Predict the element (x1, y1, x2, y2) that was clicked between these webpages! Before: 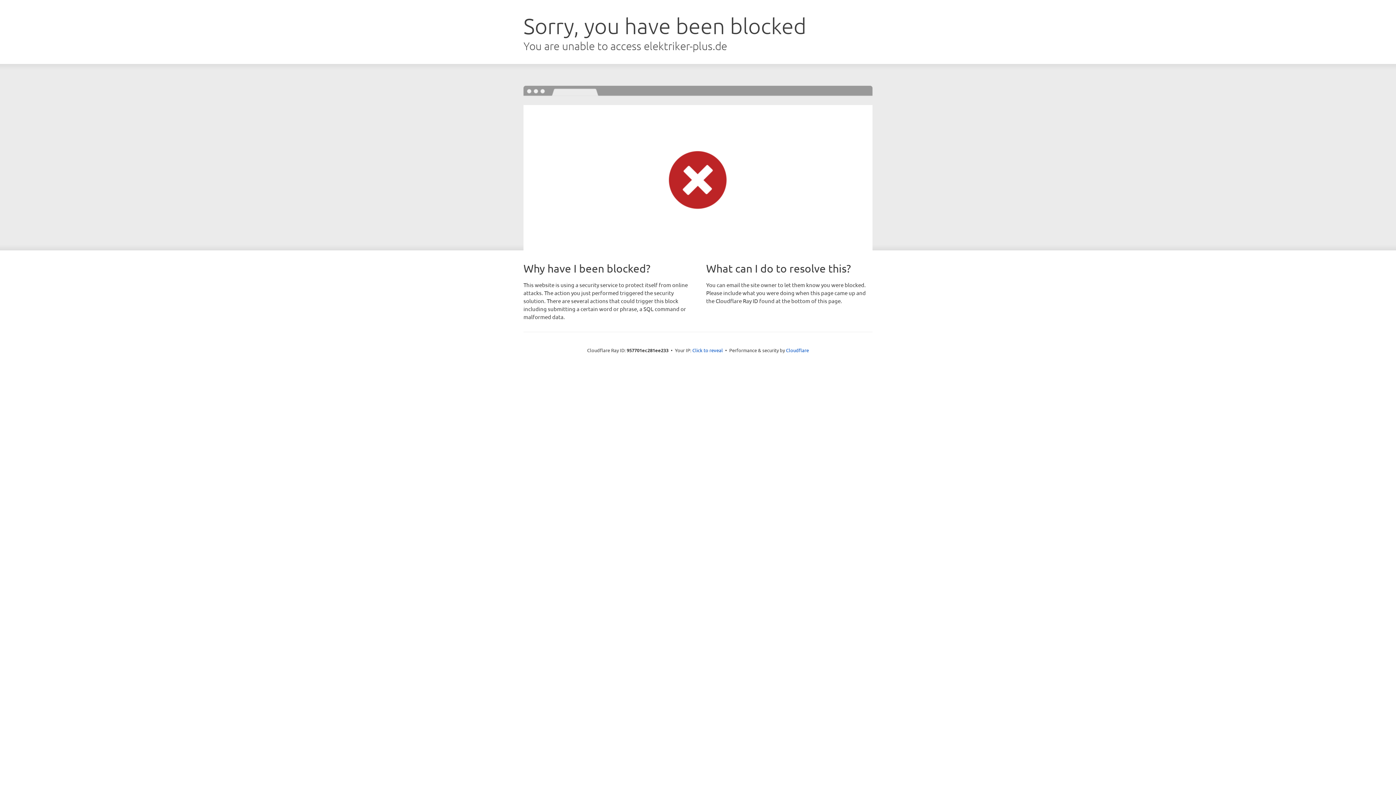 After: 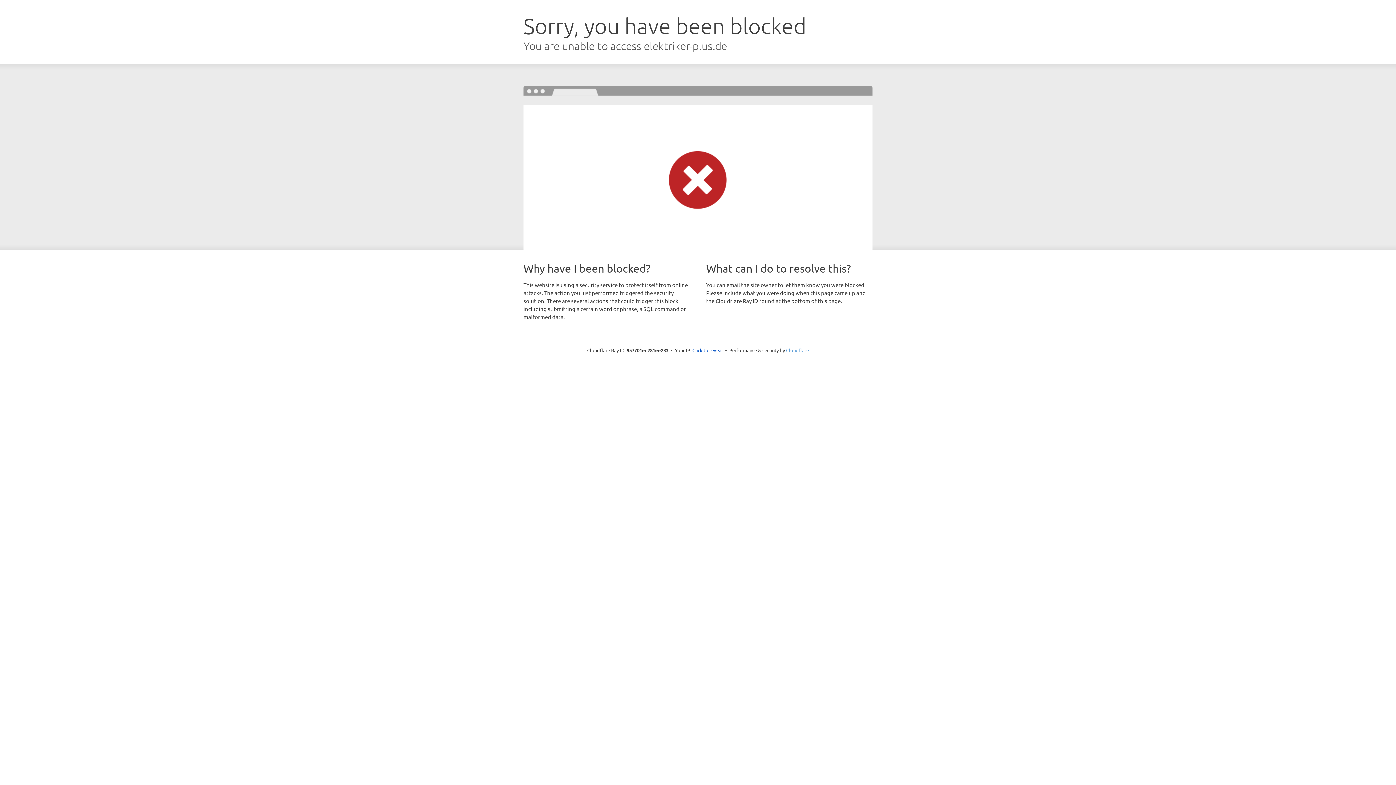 Action: bbox: (786, 347, 809, 353) label: Cloudflare